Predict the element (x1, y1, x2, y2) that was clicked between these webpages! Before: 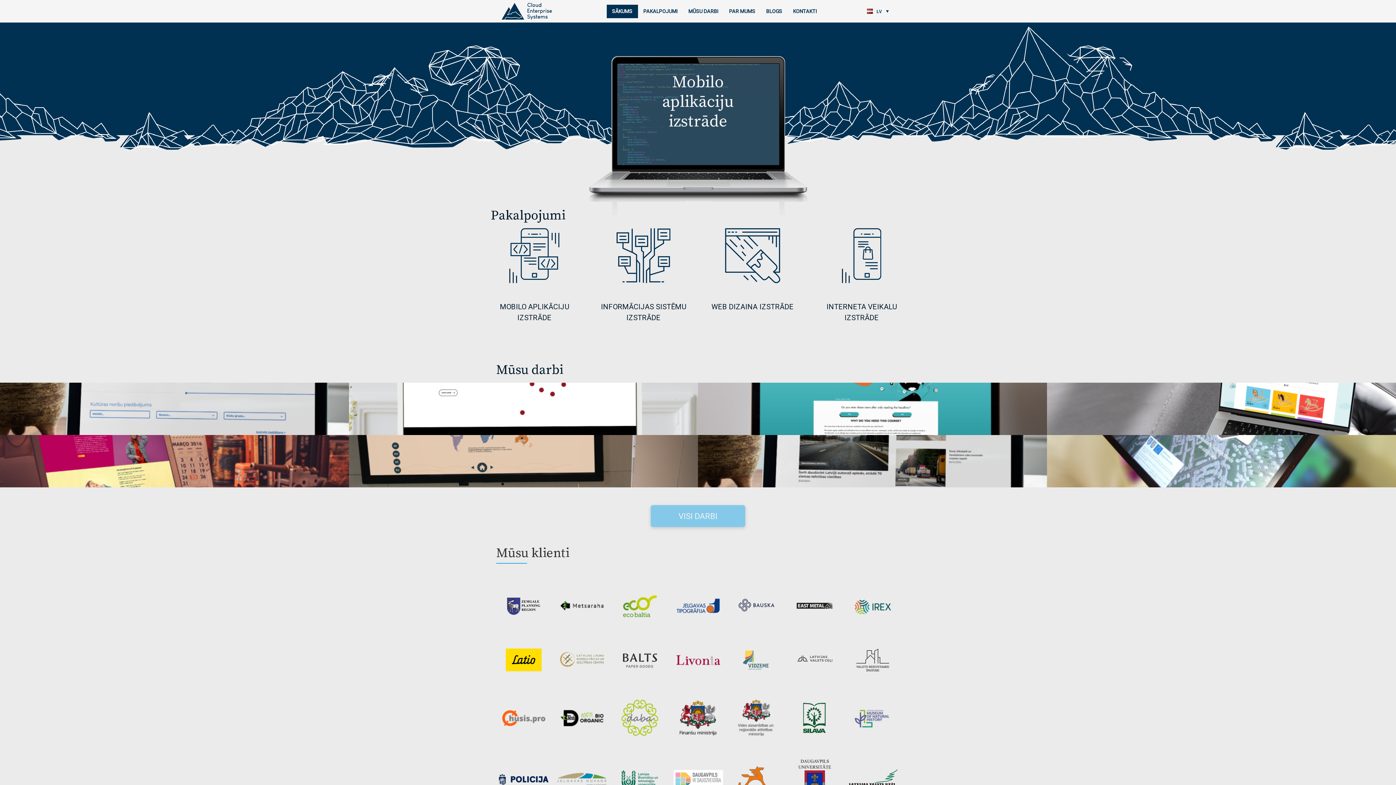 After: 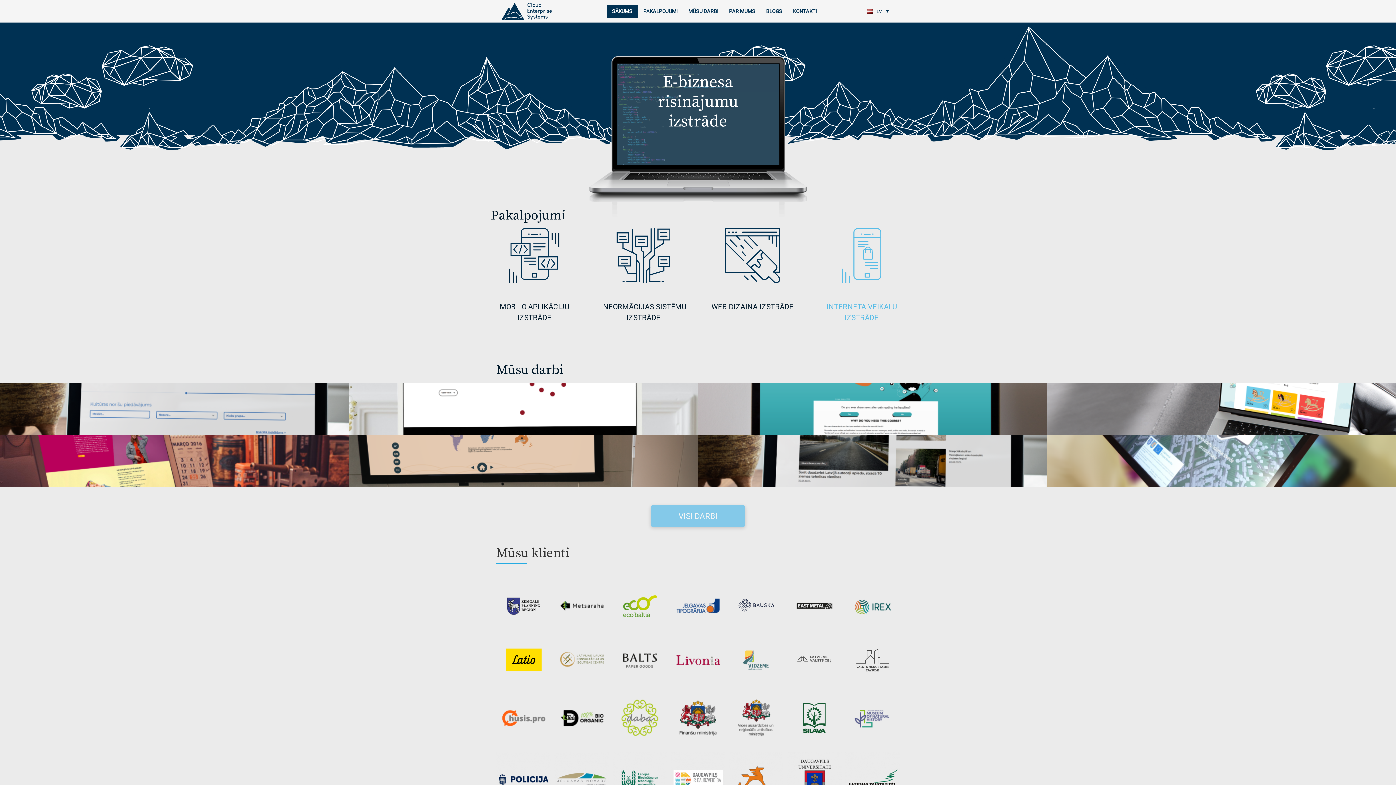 Action: label: INTERNETA VEIKALU IZSTRĀDE bbox: (812, 228, 910, 323)